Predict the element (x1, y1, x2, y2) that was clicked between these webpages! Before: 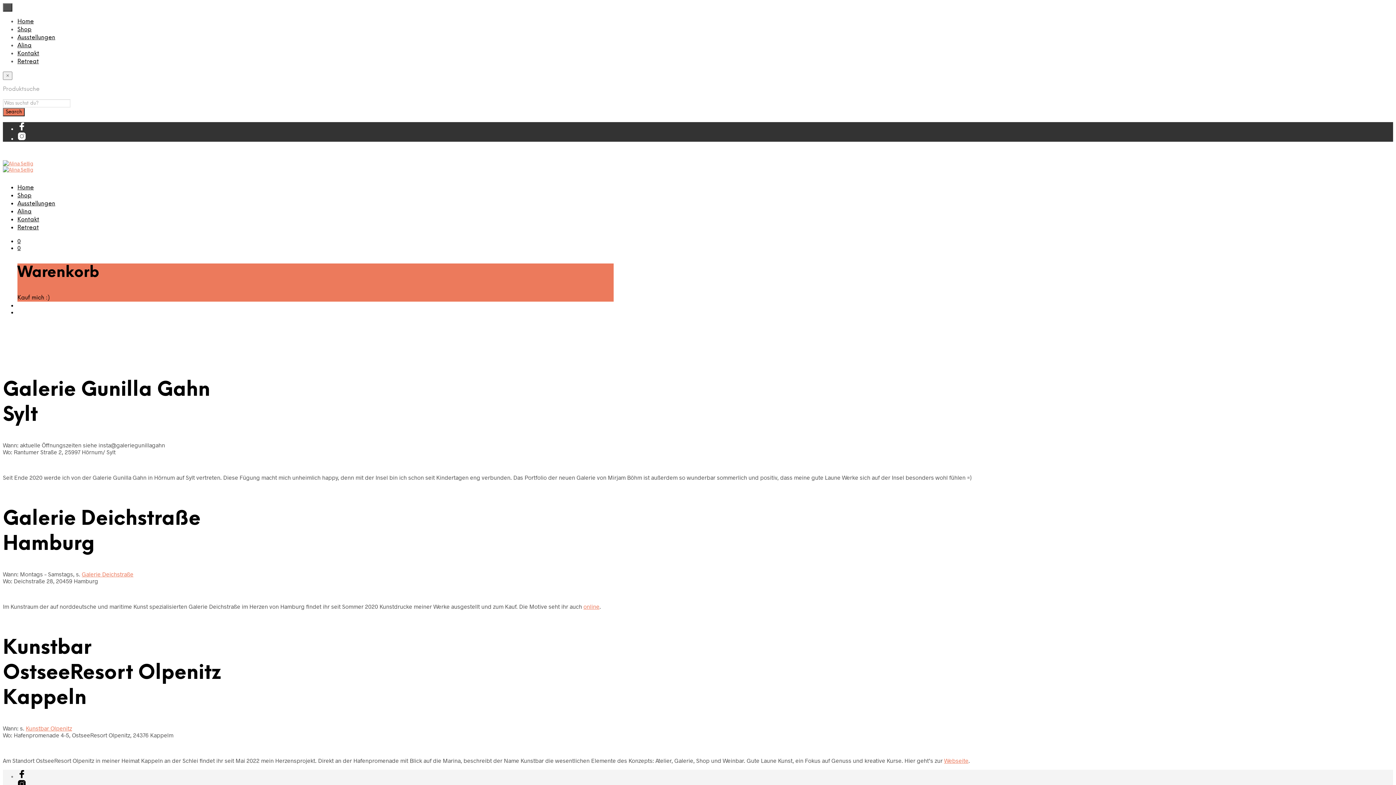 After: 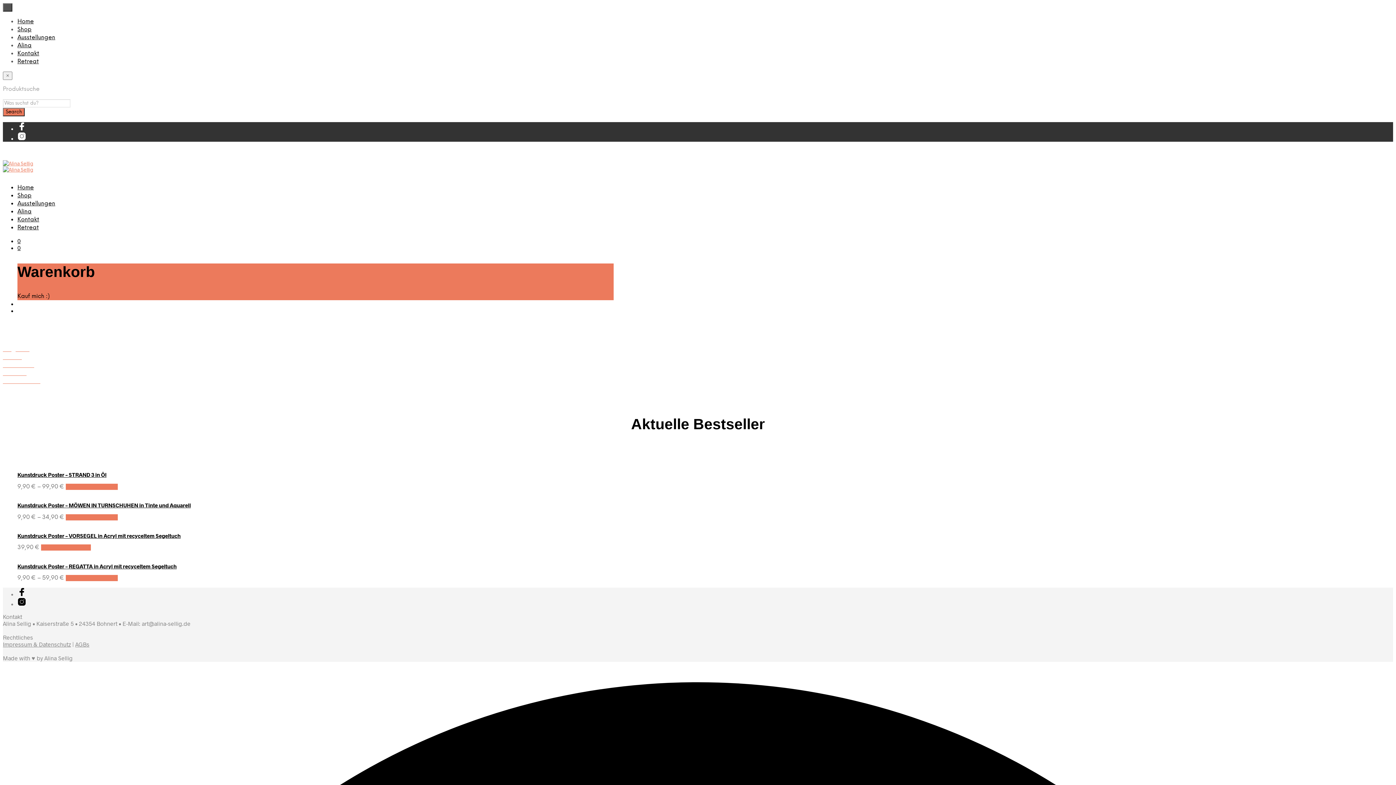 Action: bbox: (2, 160, 33, 166)